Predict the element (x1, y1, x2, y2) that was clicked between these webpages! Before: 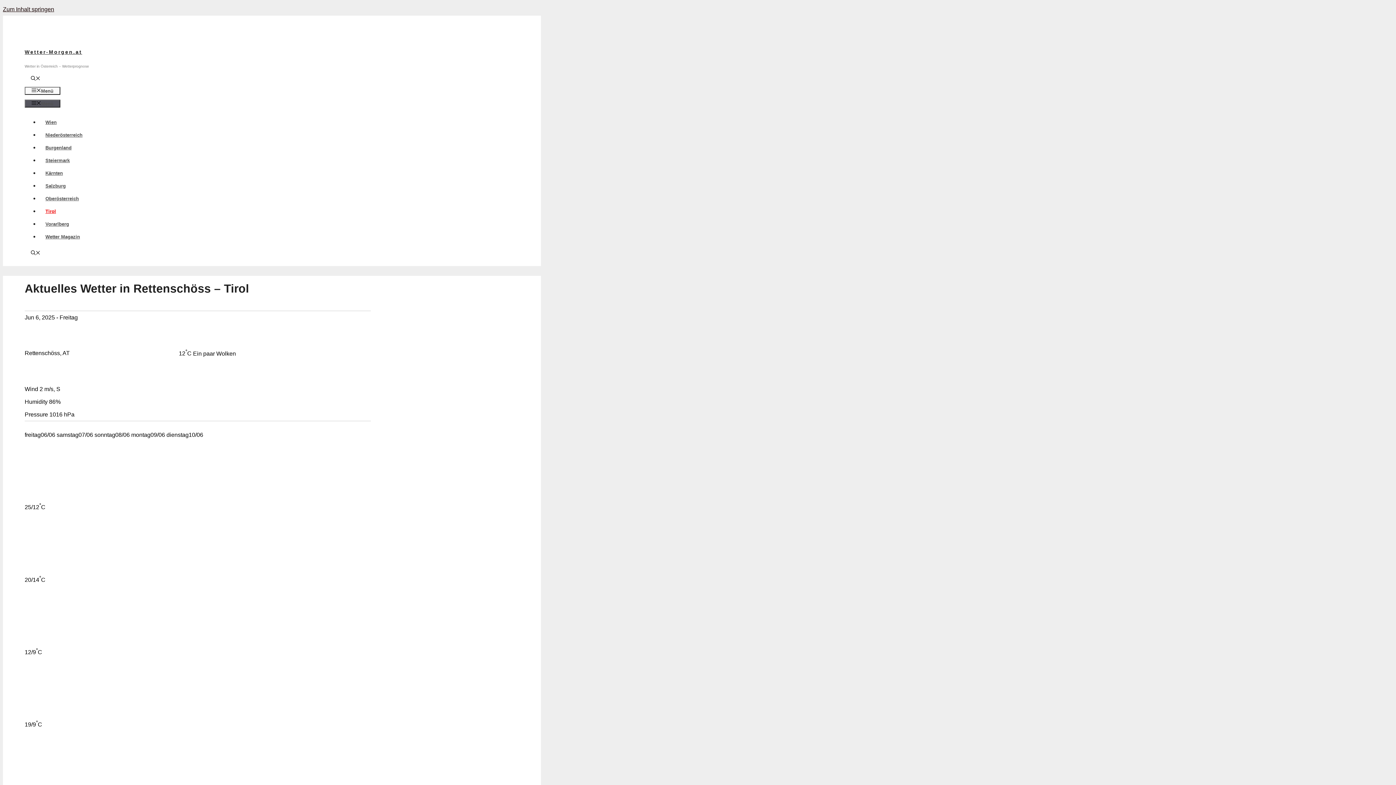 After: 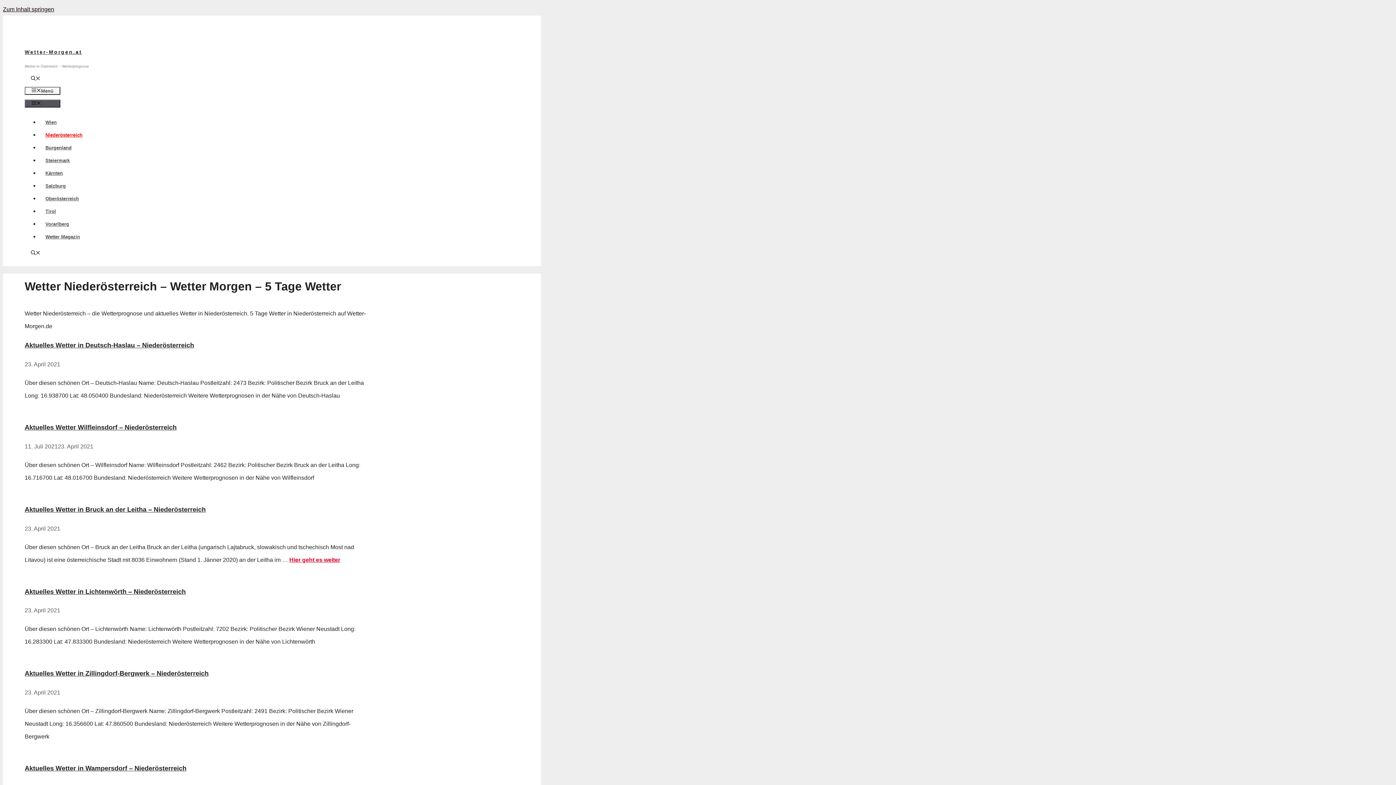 Action: label: Niederösterreich bbox: (39, 132, 88, 137)